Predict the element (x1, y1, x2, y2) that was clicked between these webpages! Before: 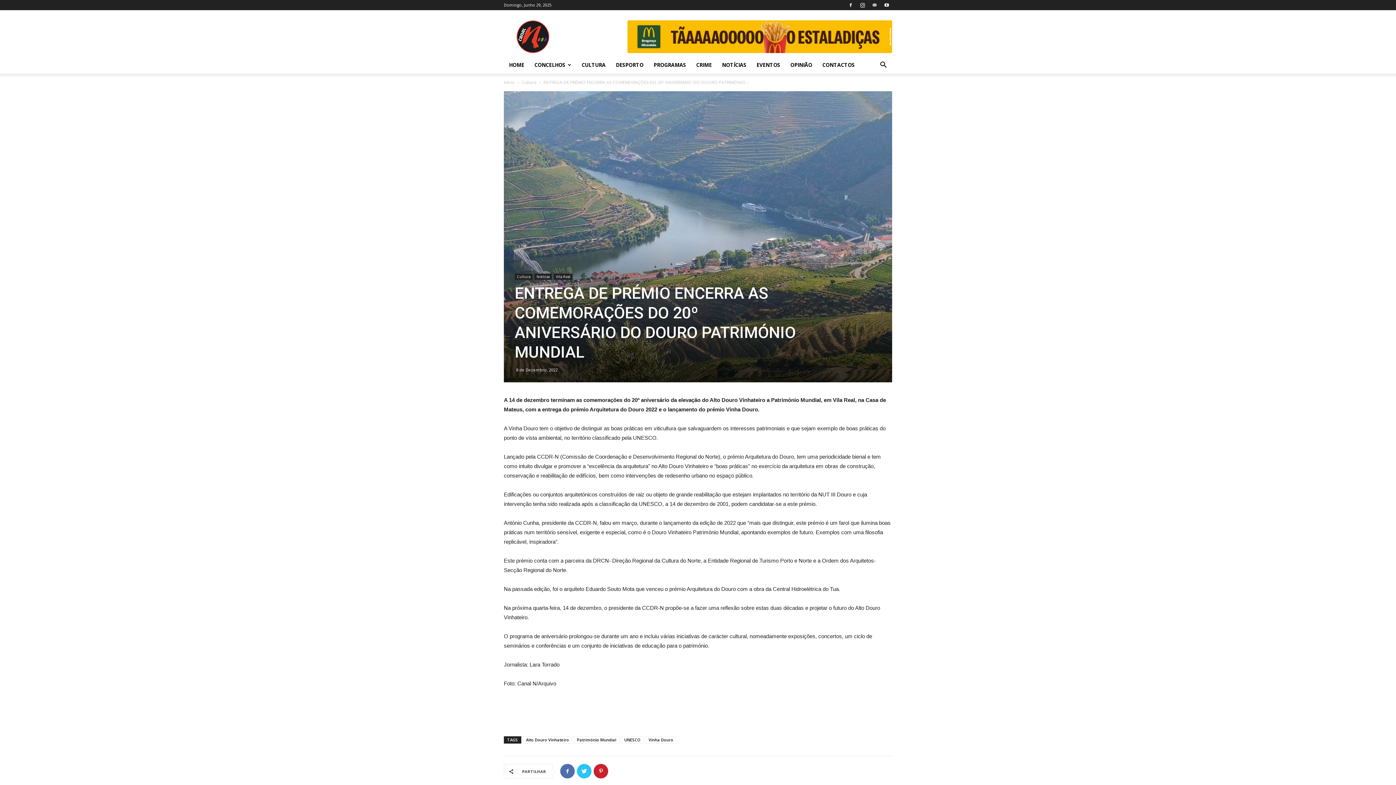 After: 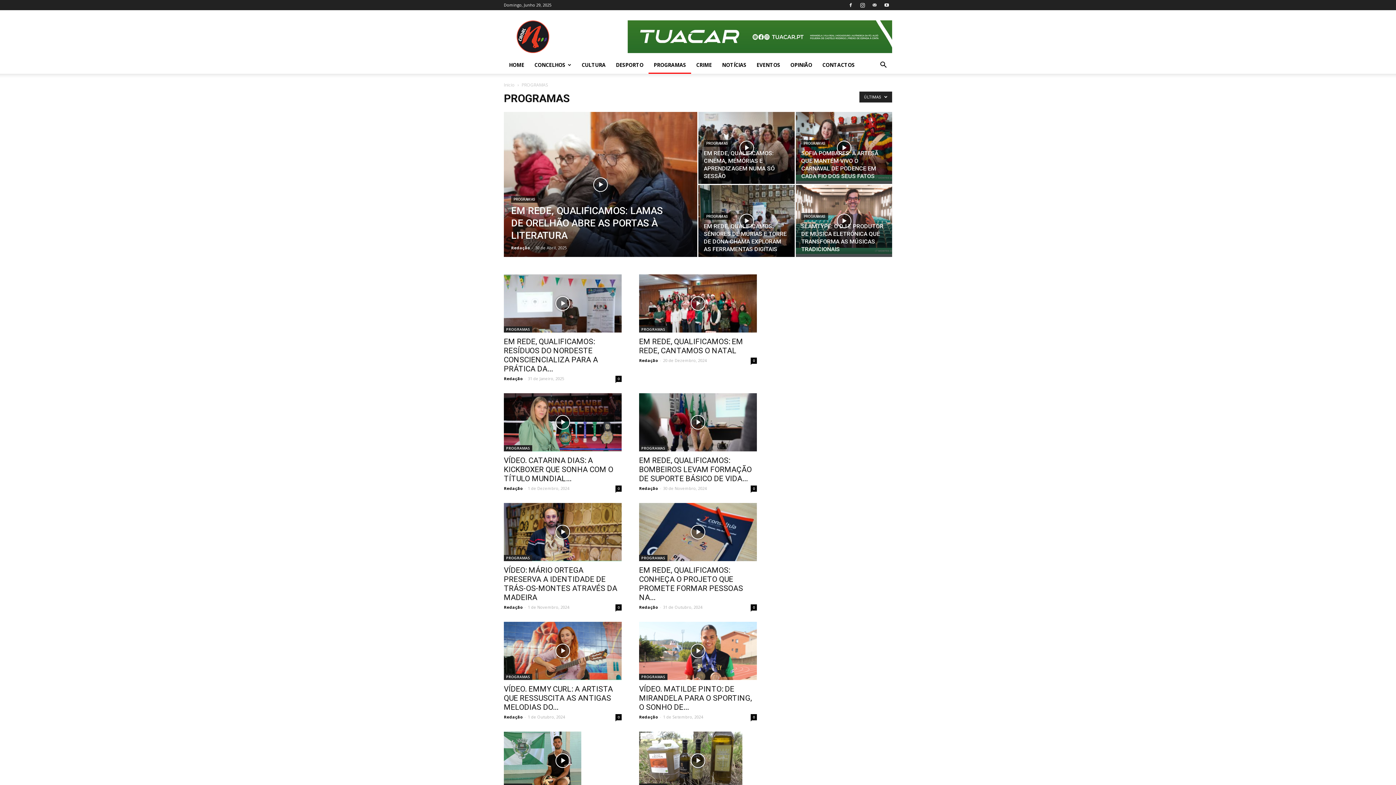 Action: label: PROGRAMAS bbox: (648, 56, 691, 73)